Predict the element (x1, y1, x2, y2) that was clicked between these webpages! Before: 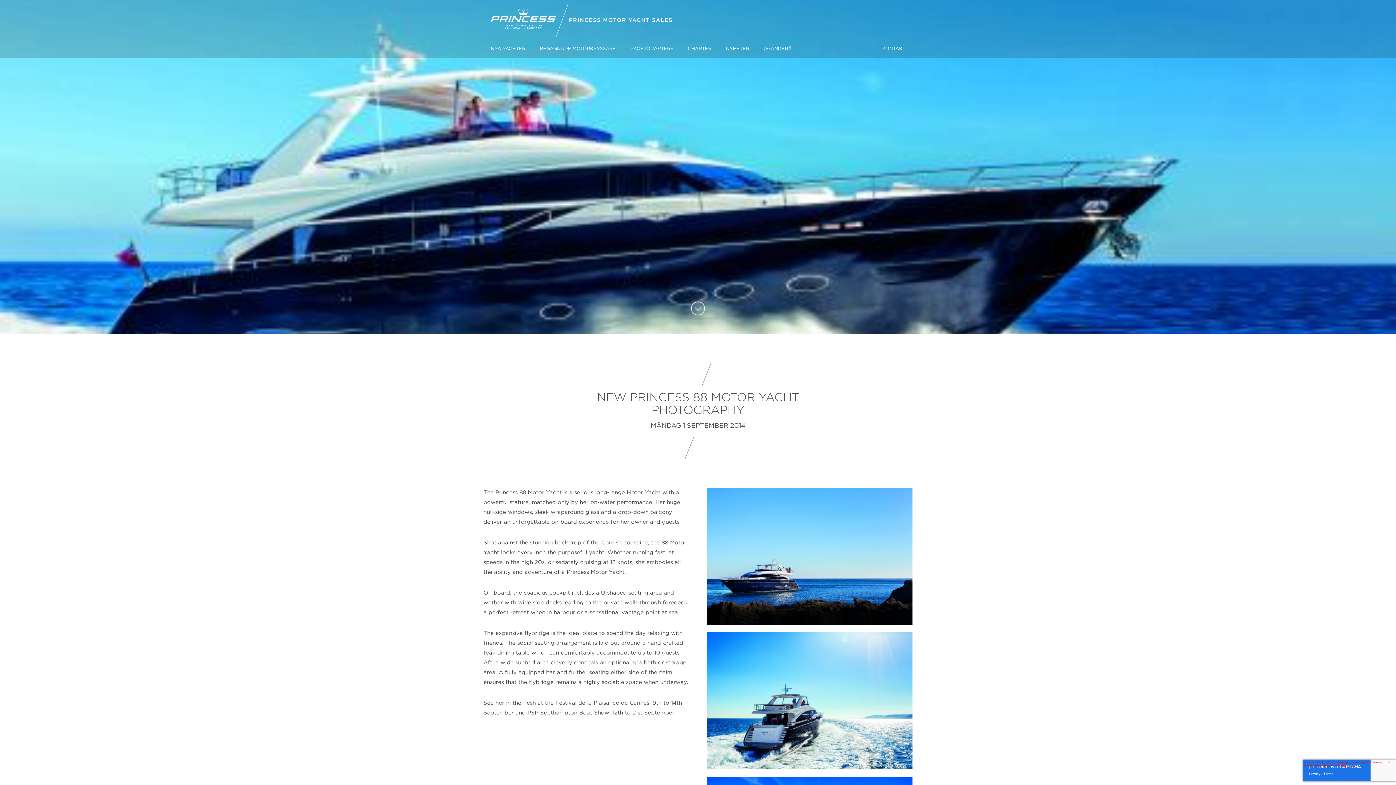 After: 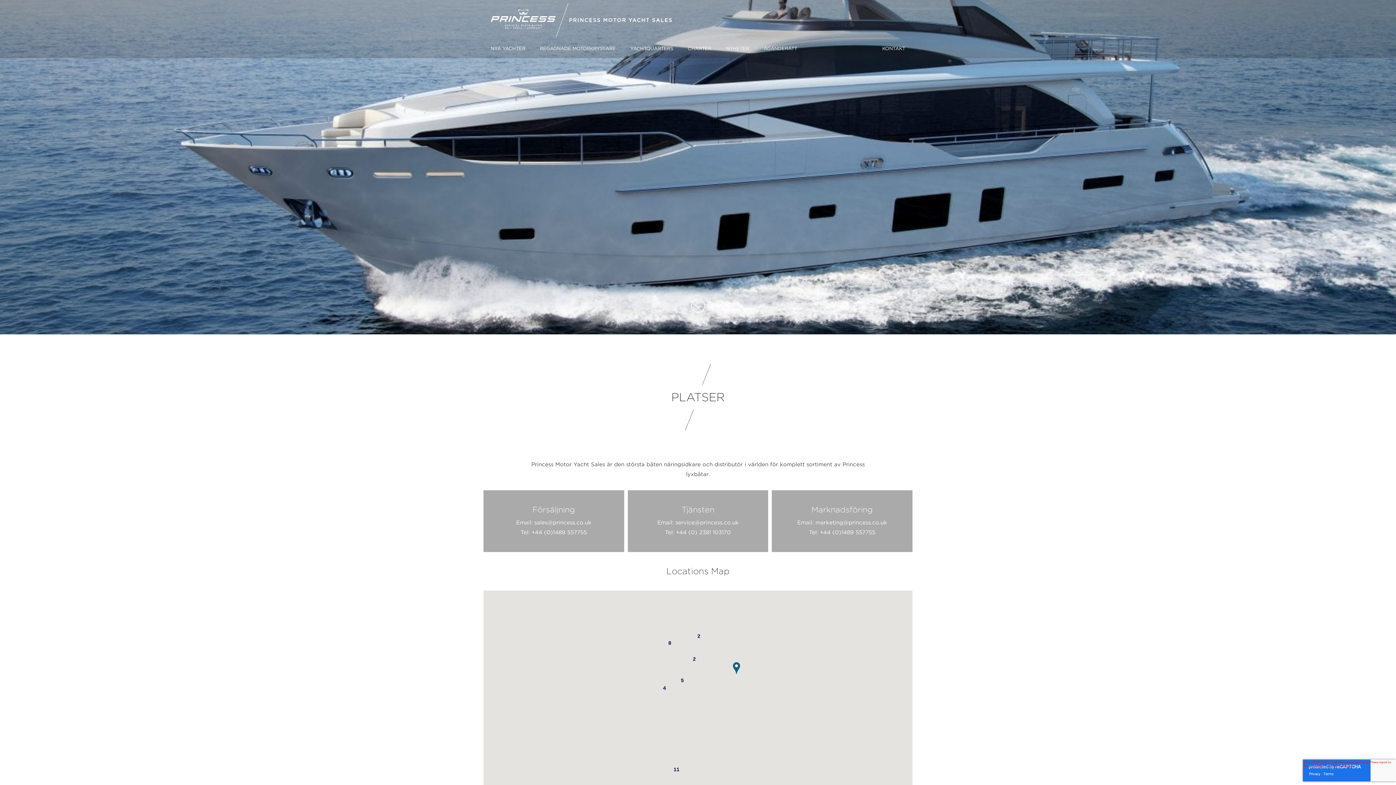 Action: bbox: (875, 38, 912, 58) label: KONTAKT